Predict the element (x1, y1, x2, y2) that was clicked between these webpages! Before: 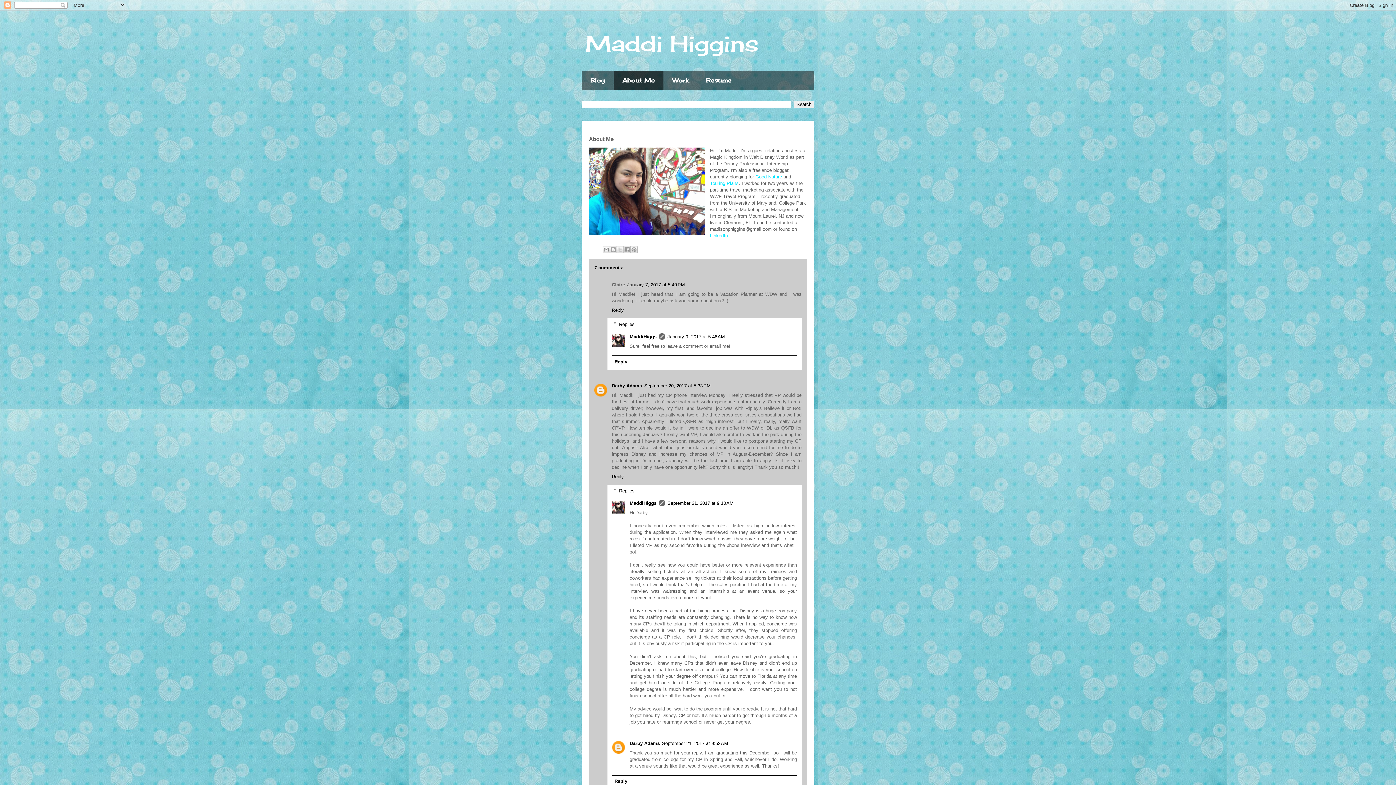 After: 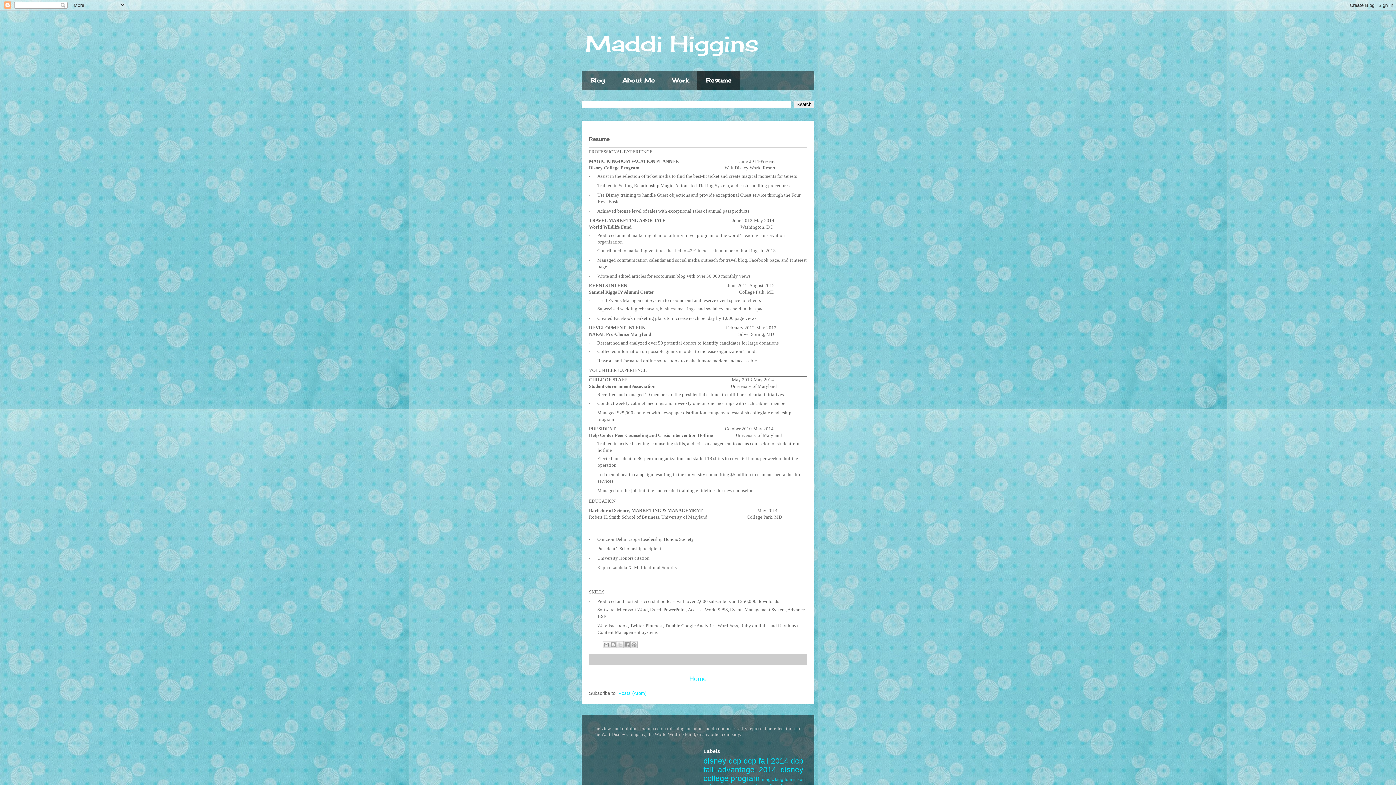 Action: label: Resume bbox: (697, 70, 740, 89)